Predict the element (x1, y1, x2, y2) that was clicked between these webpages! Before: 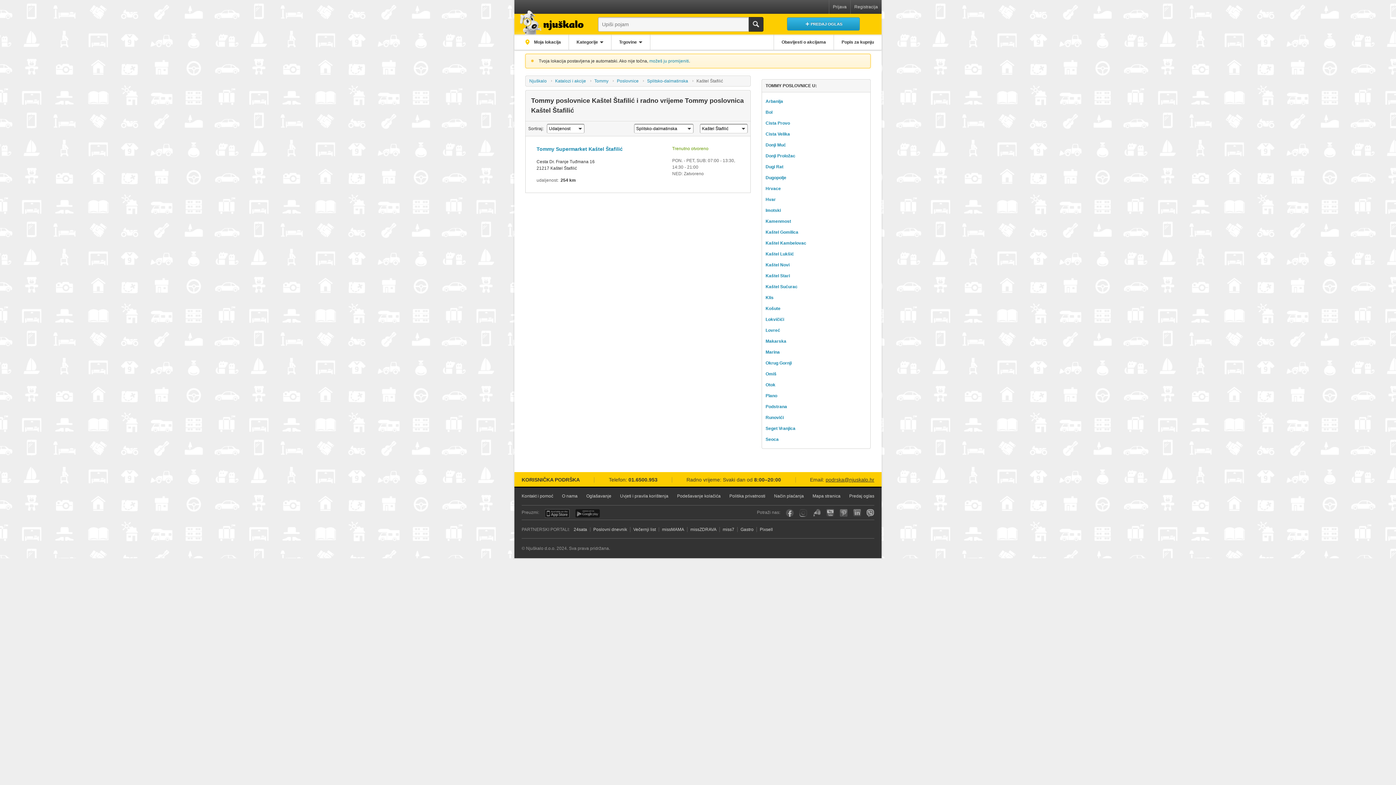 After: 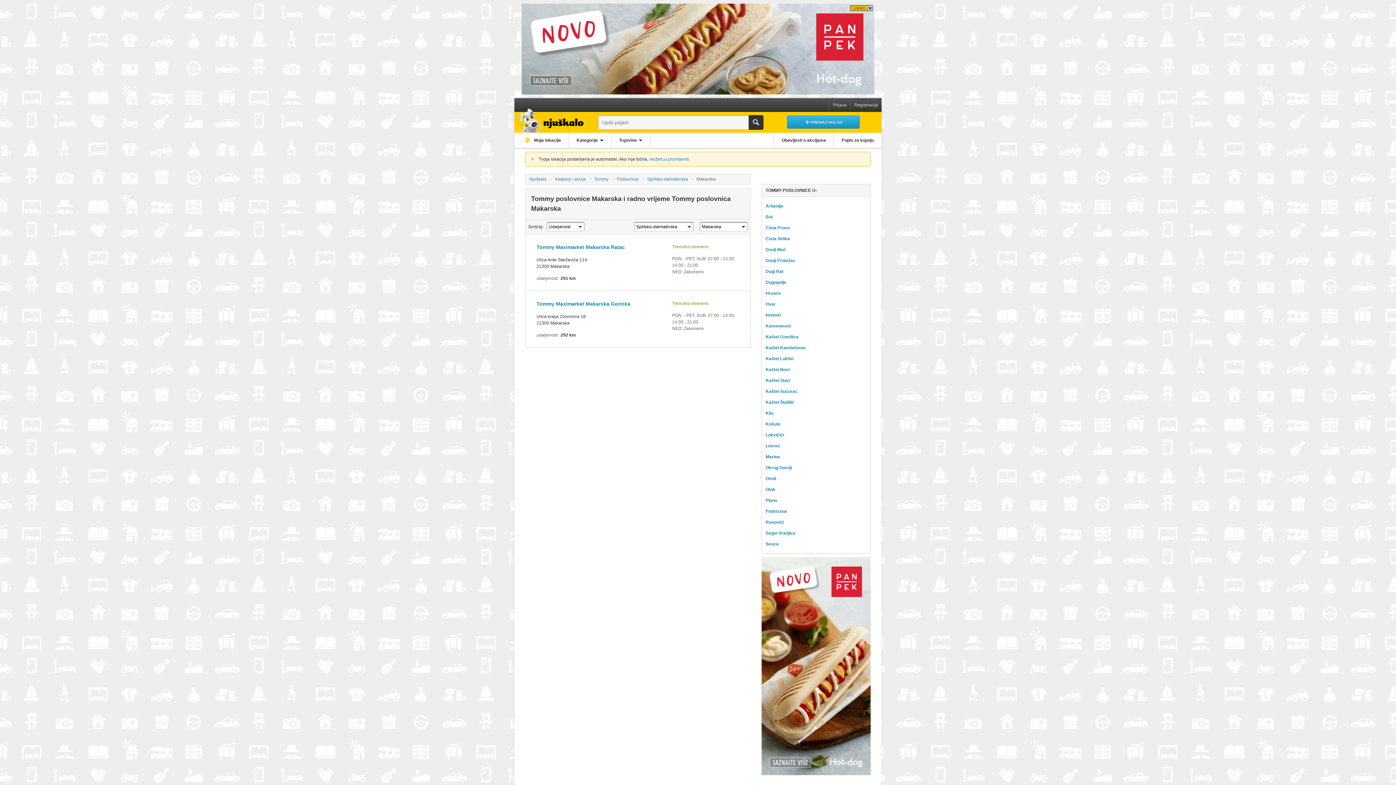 Action: label: Makarska bbox: (762, 335, 790, 346)